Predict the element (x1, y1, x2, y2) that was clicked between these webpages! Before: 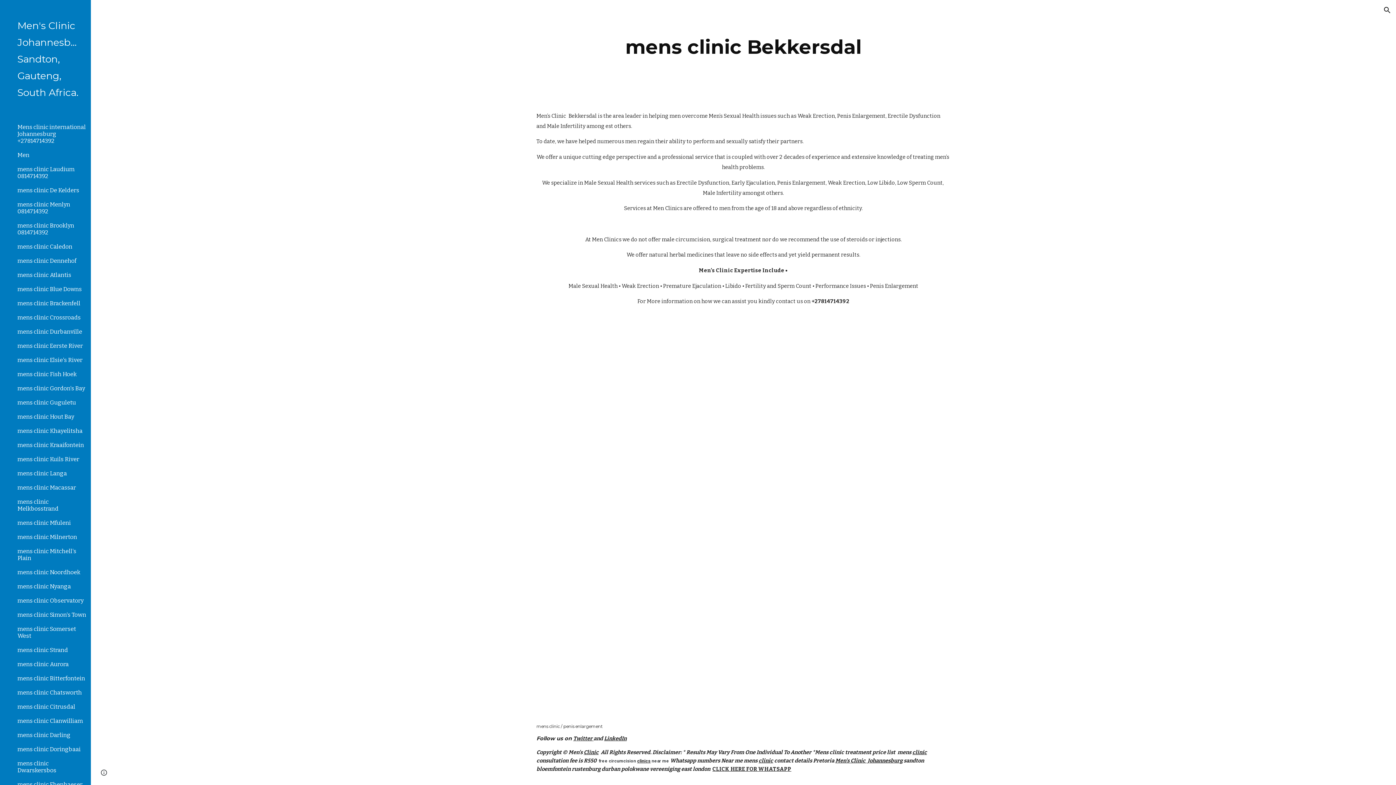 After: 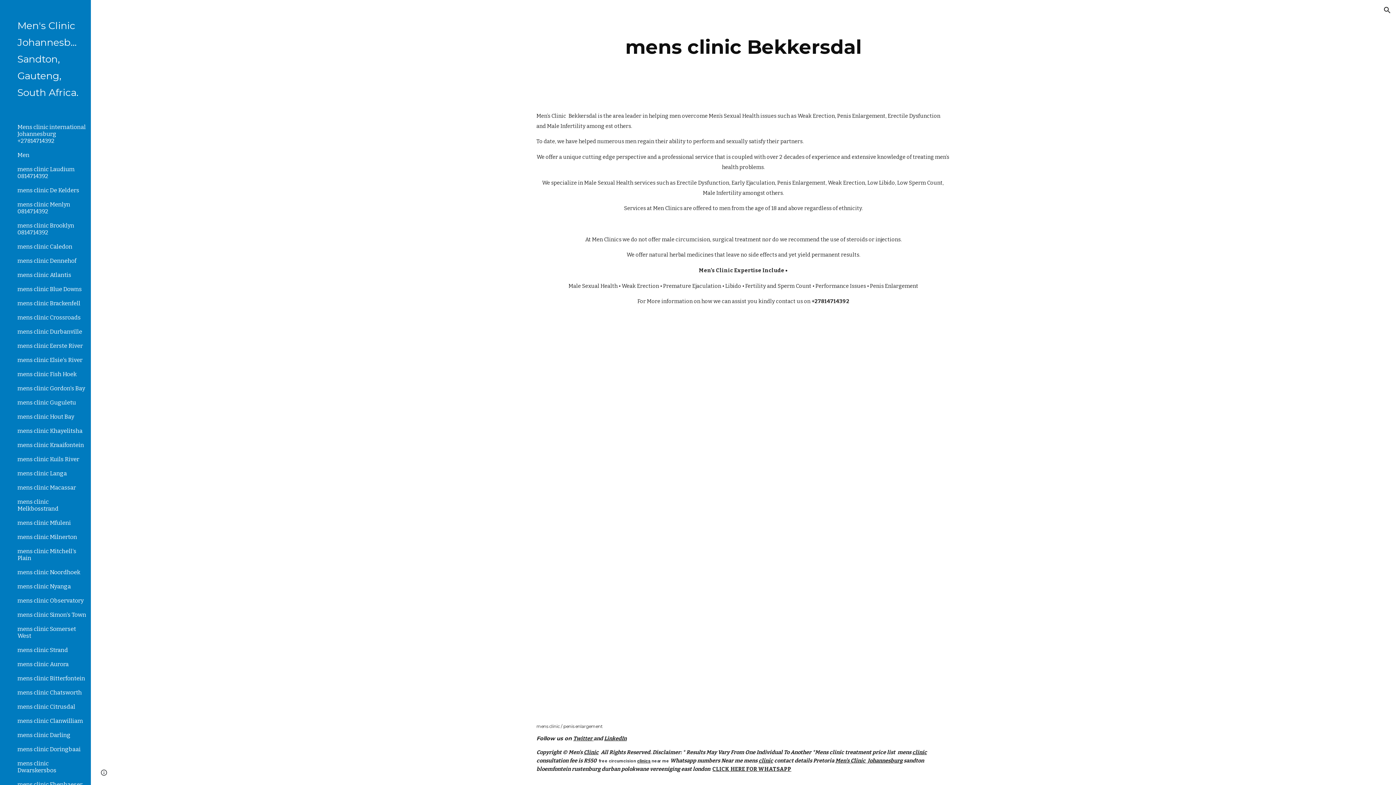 Action: bbox: (836, 112, 837, 119) label:  